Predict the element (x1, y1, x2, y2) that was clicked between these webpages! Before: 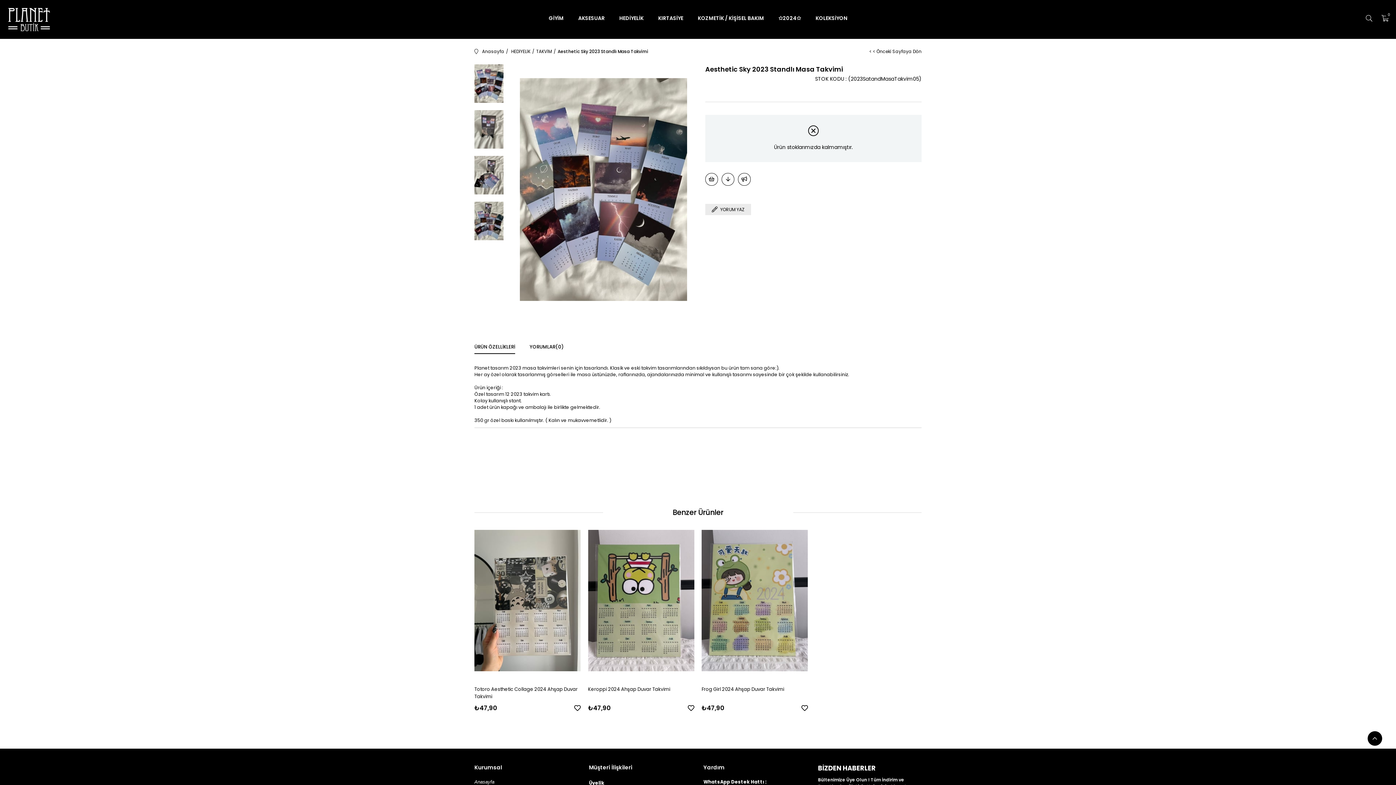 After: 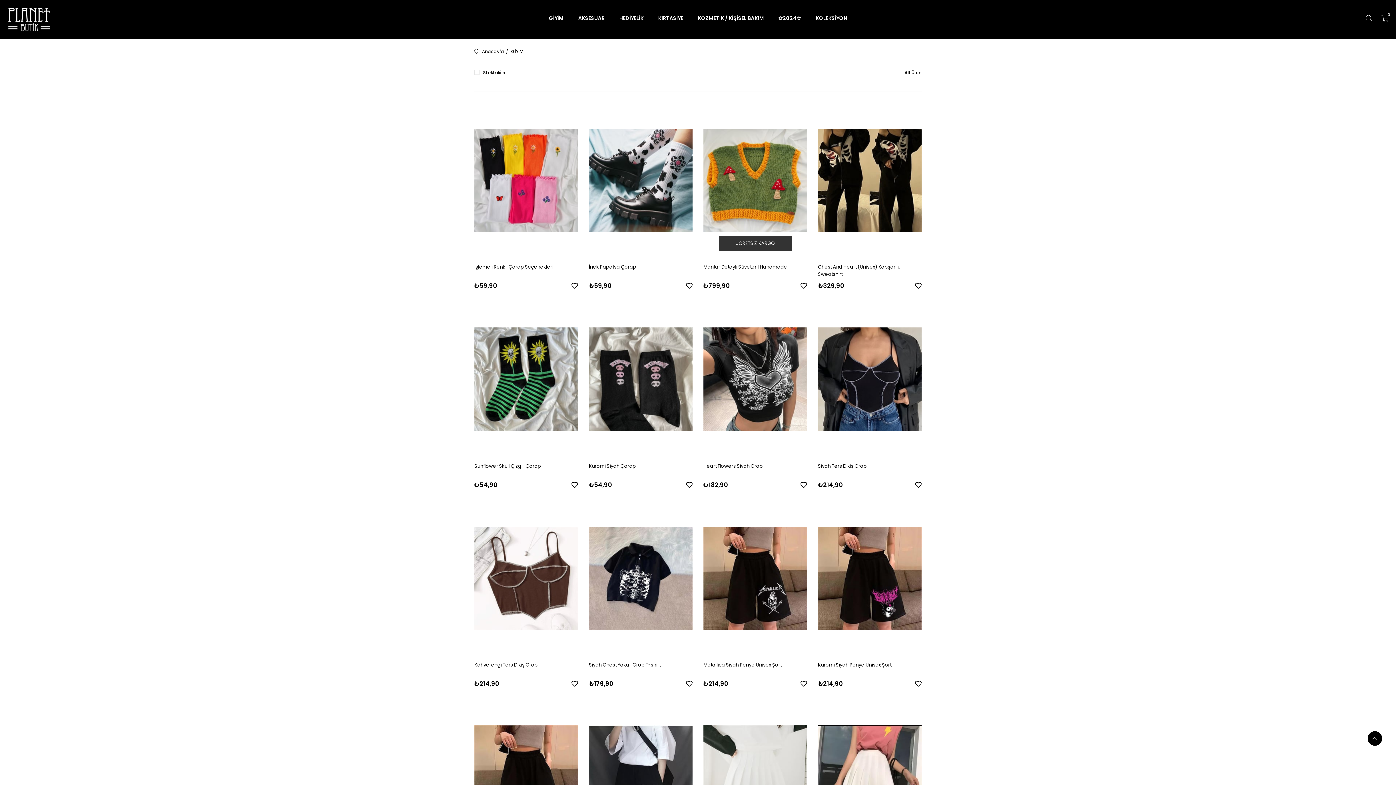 Action: bbox: (541, 6, 571, 30) label: GİYİM